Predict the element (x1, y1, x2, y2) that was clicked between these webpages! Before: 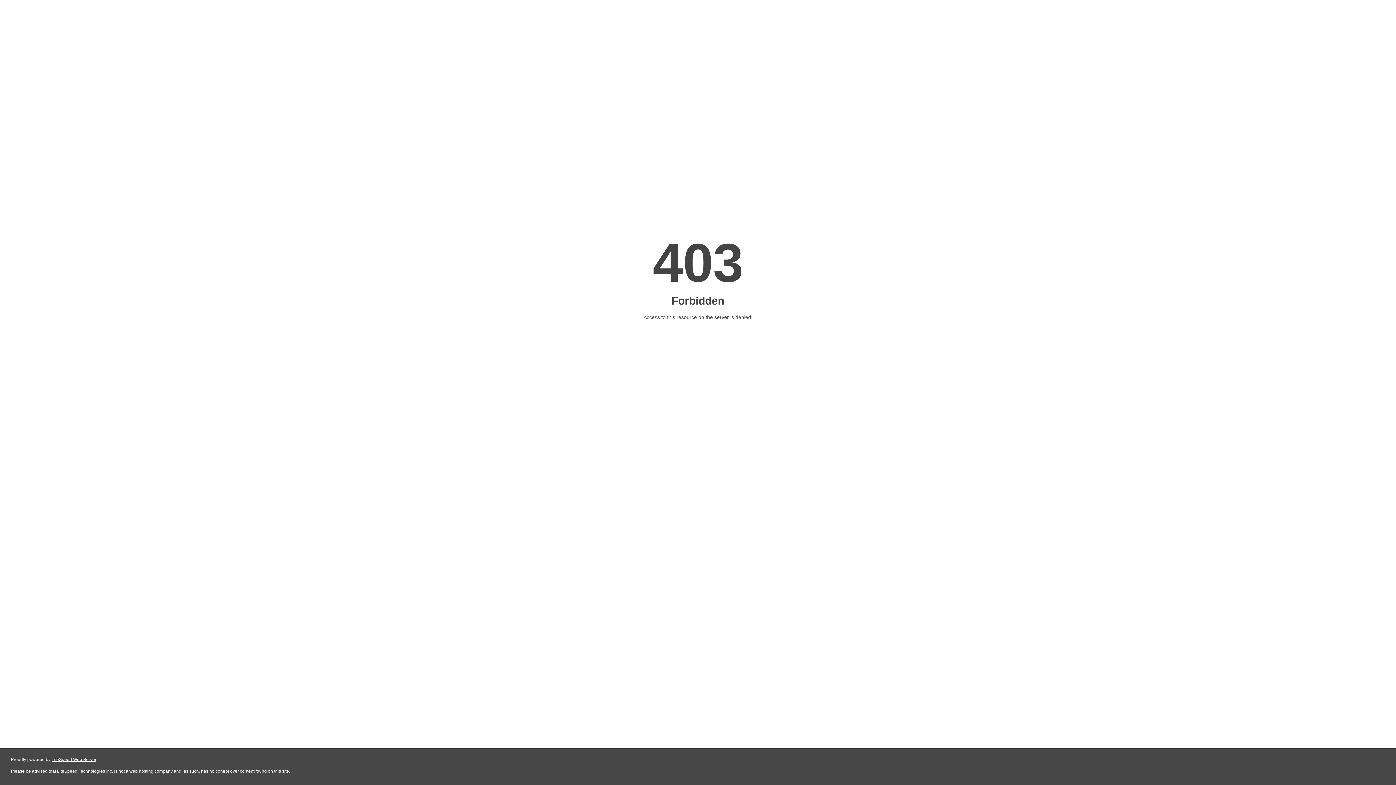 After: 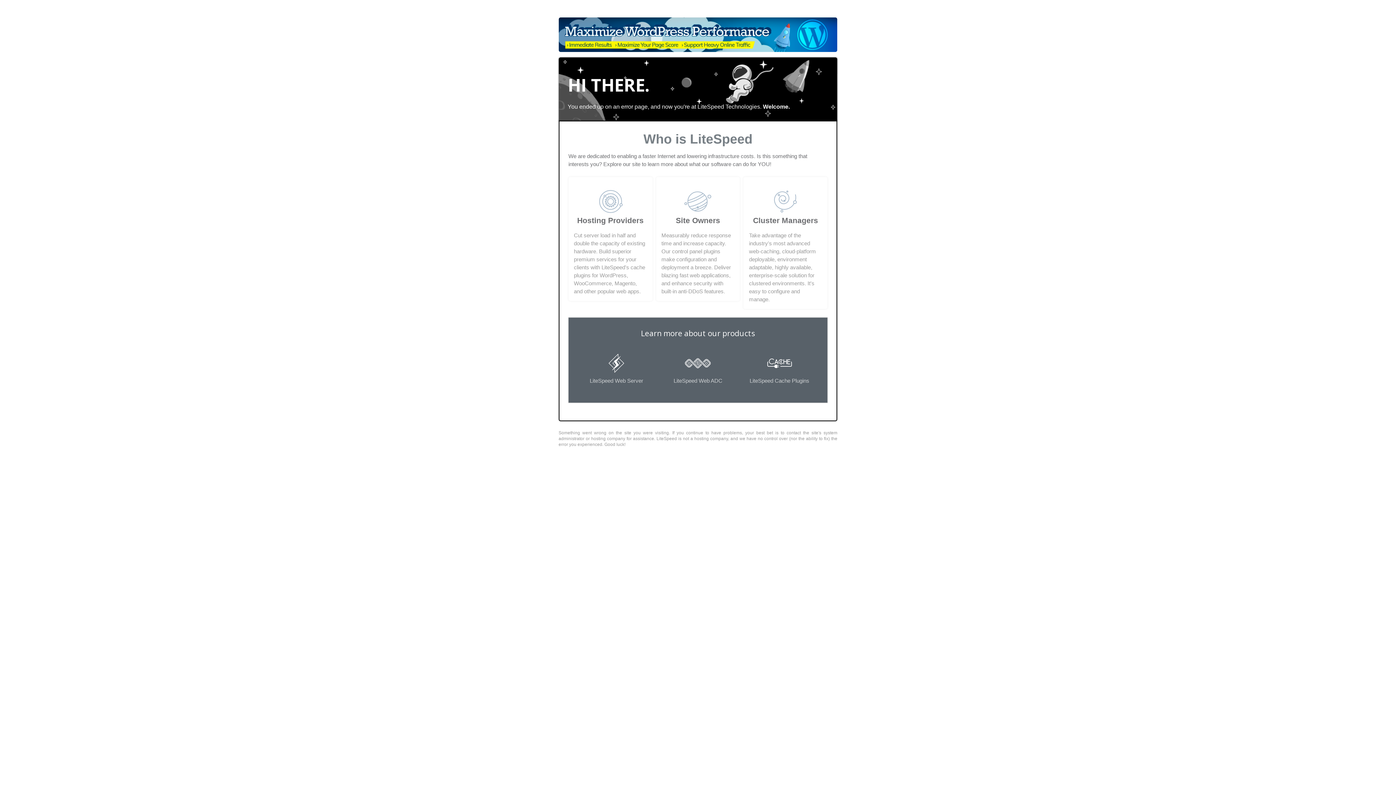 Action: label: LiteSpeed Web Server bbox: (51, 757, 96, 762)